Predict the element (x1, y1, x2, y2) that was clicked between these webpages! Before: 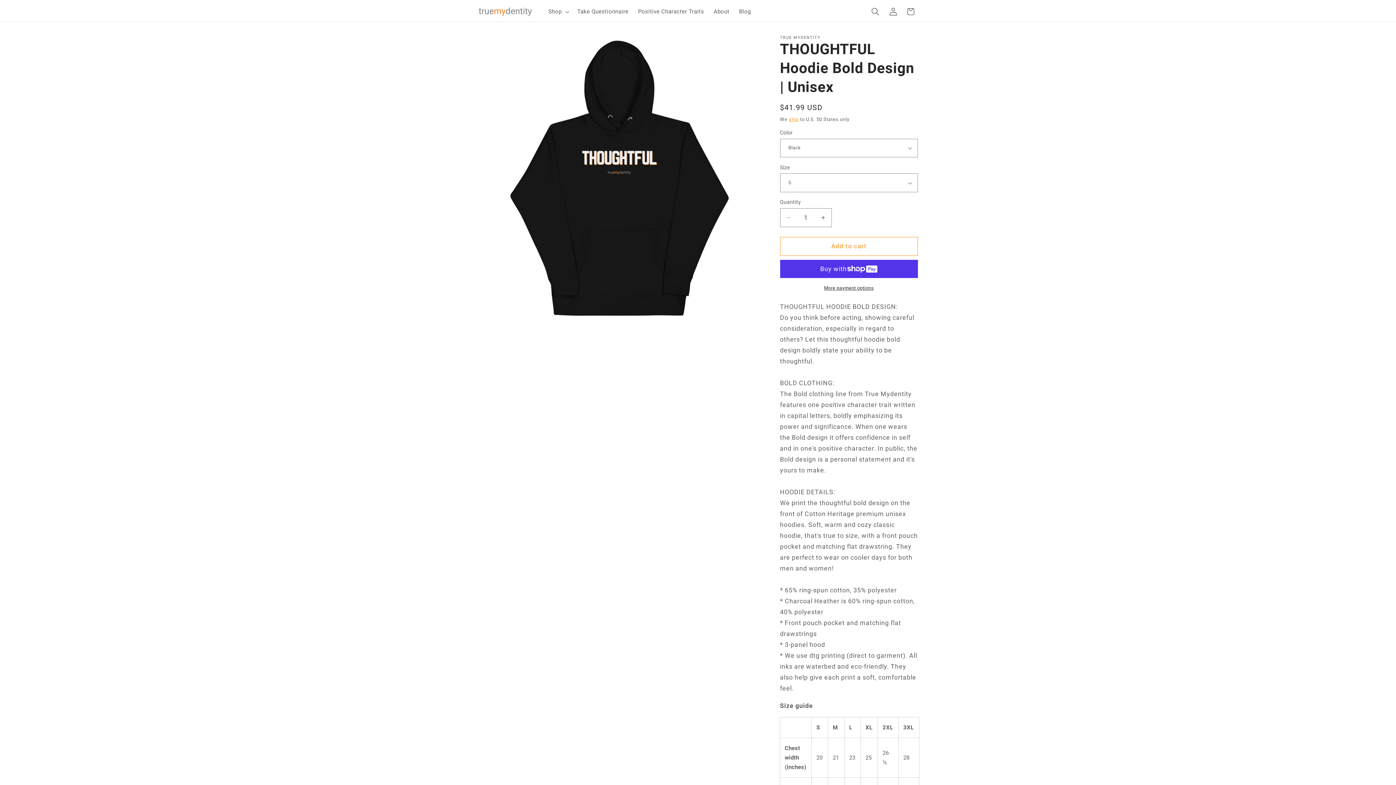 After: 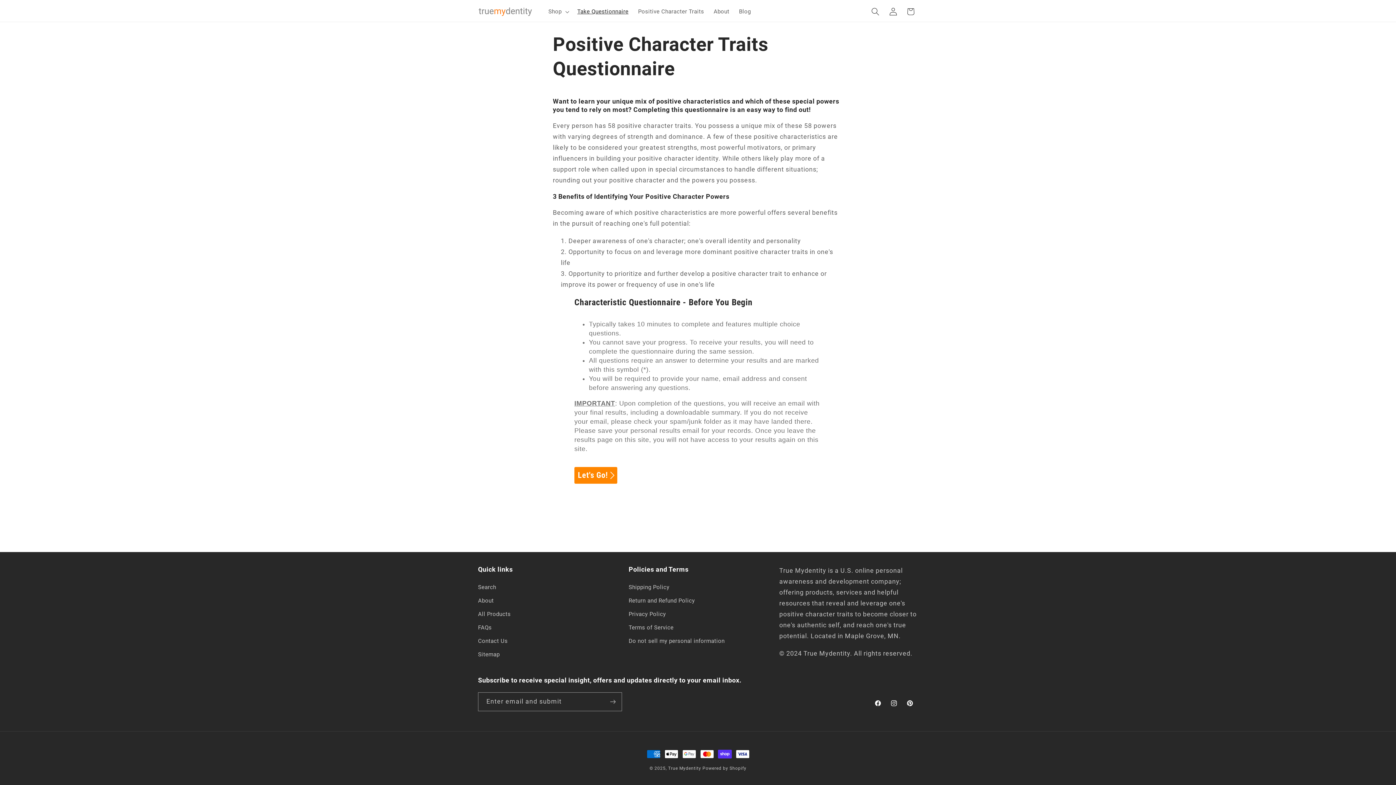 Action: label: Take Questionnaire bbox: (572, 3, 633, 19)